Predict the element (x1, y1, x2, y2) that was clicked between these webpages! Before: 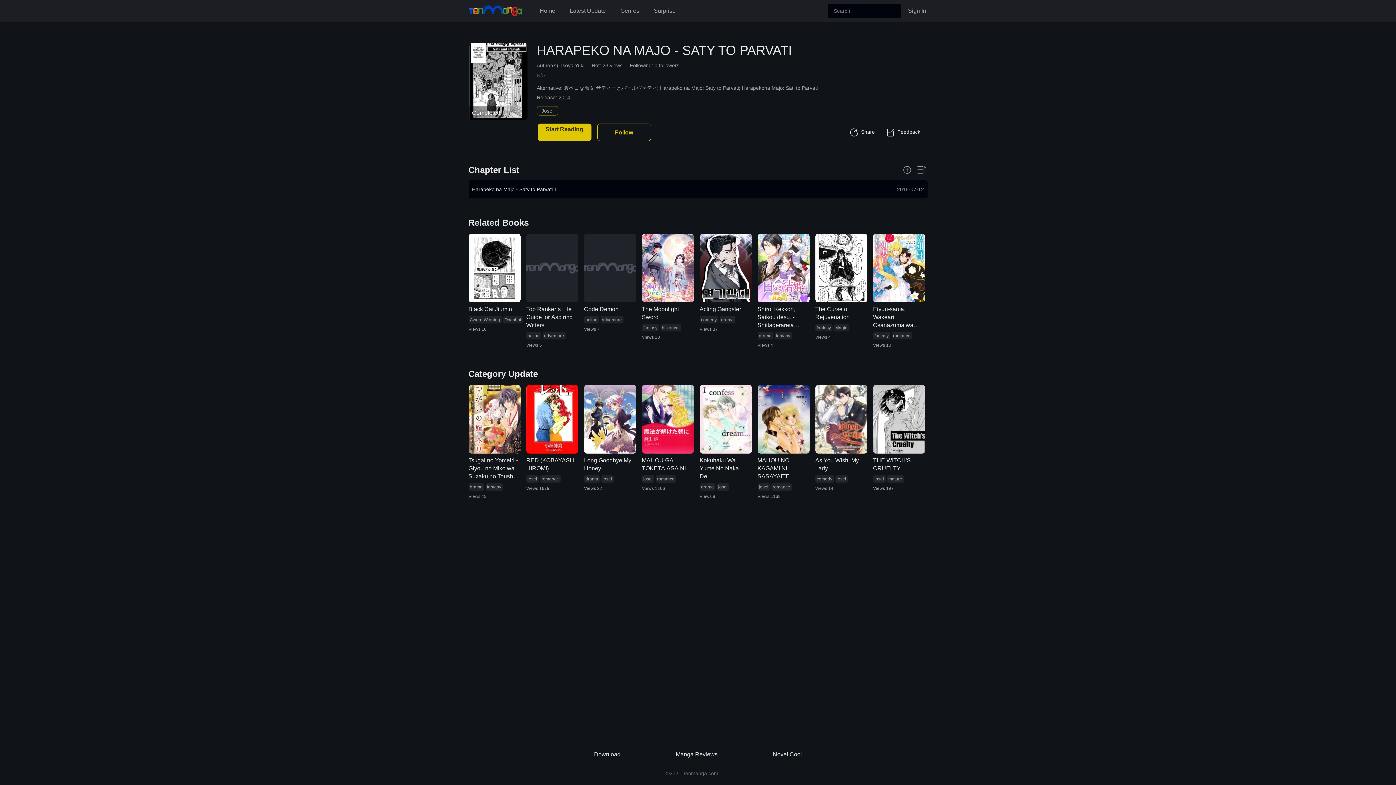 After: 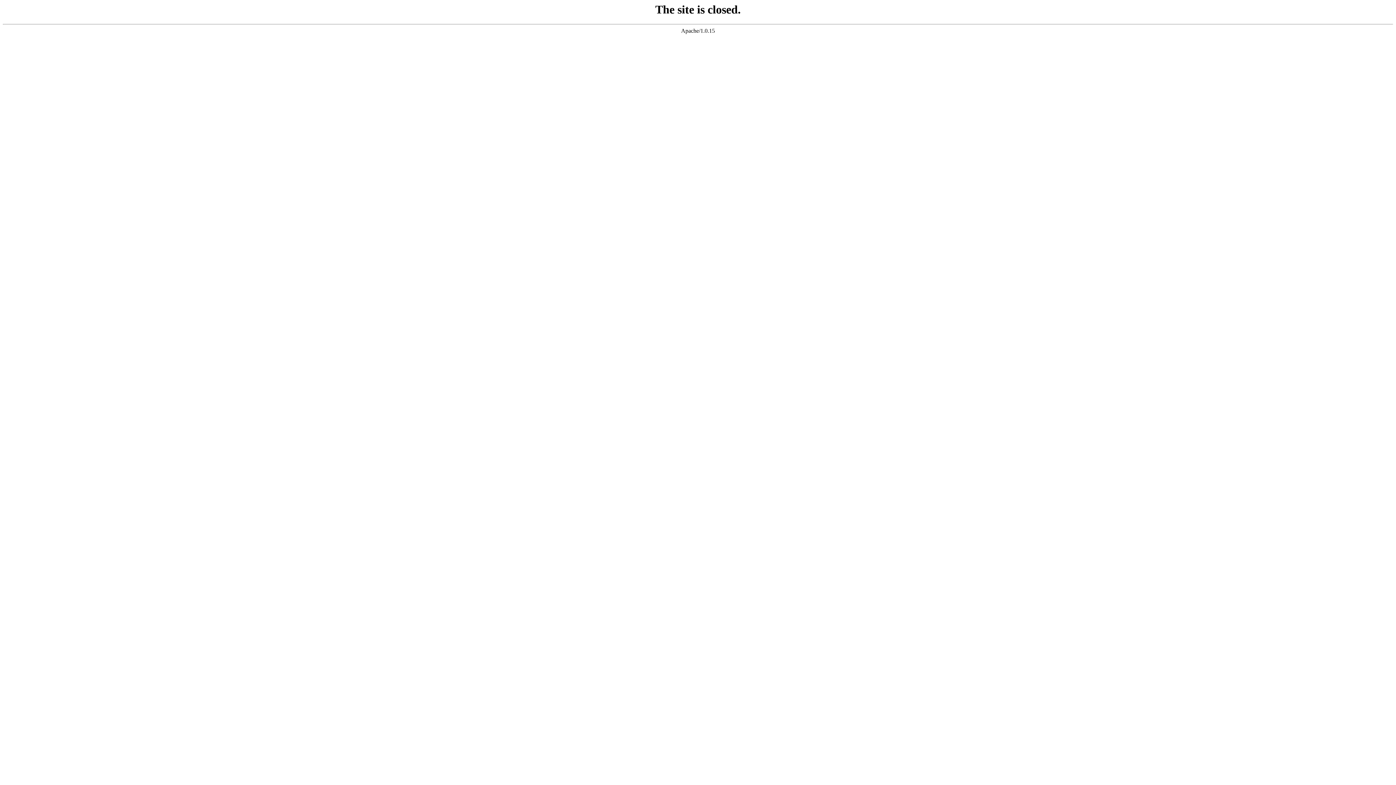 Action: bbox: (567, 751, 647, 757) label: Download